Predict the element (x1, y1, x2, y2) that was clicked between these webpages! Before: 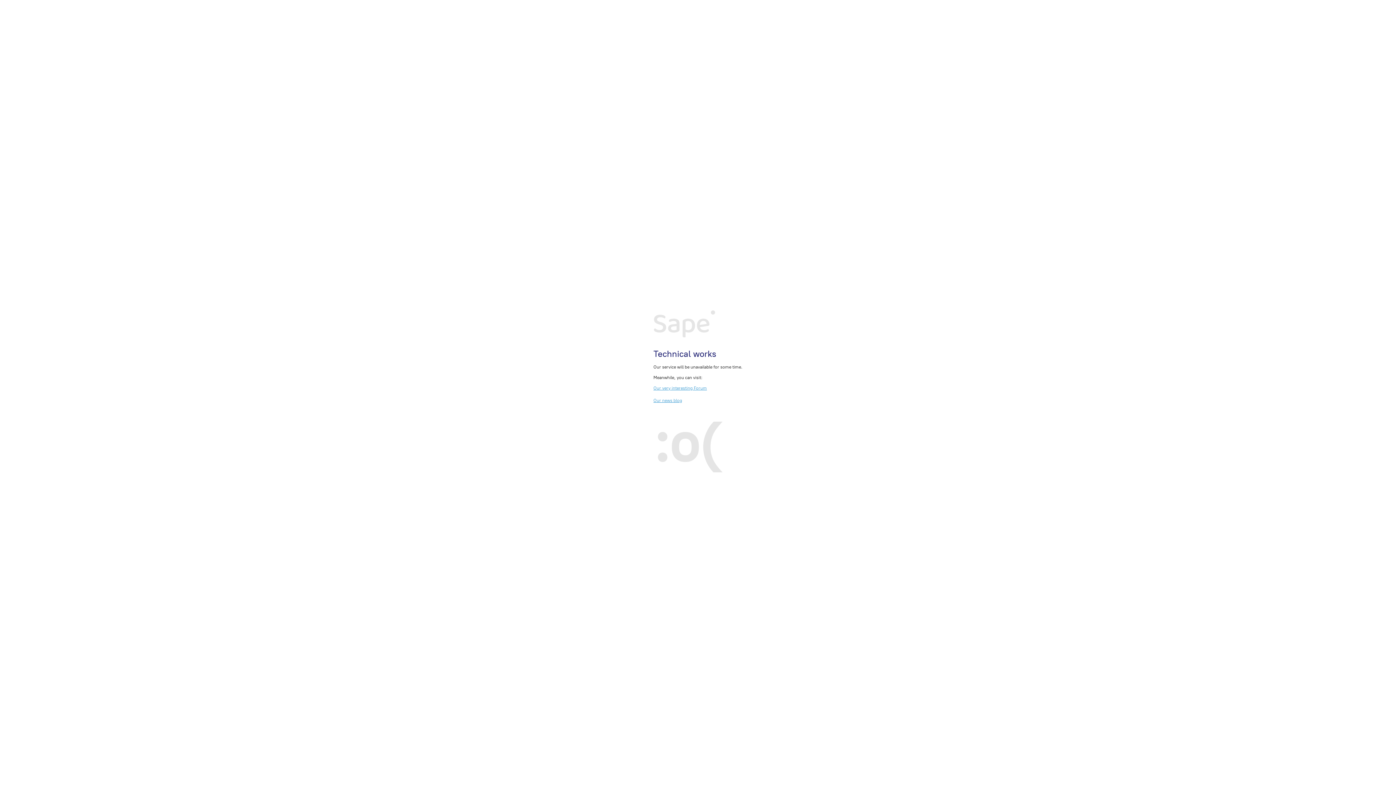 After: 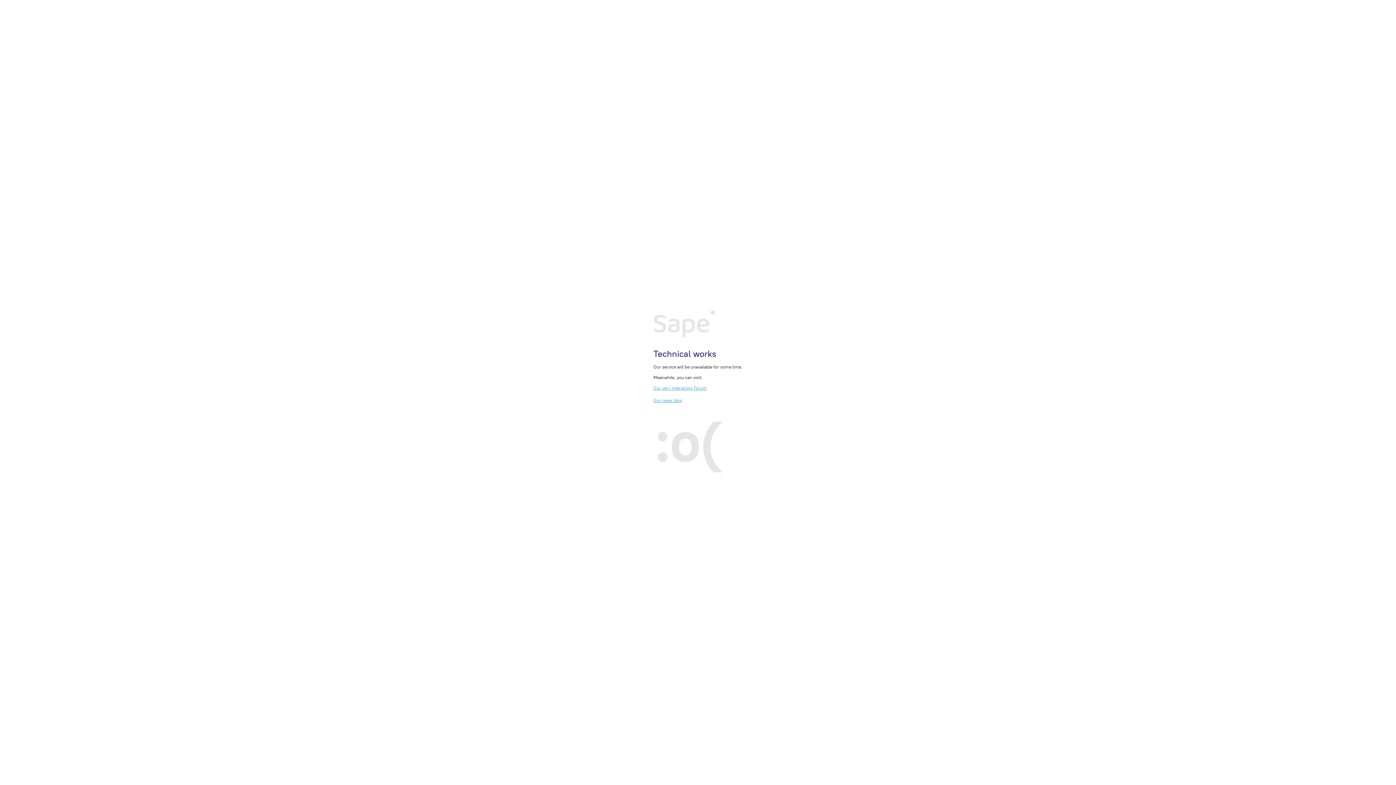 Action: bbox: (653, 385, 707, 390) label: Our very interesting Forum